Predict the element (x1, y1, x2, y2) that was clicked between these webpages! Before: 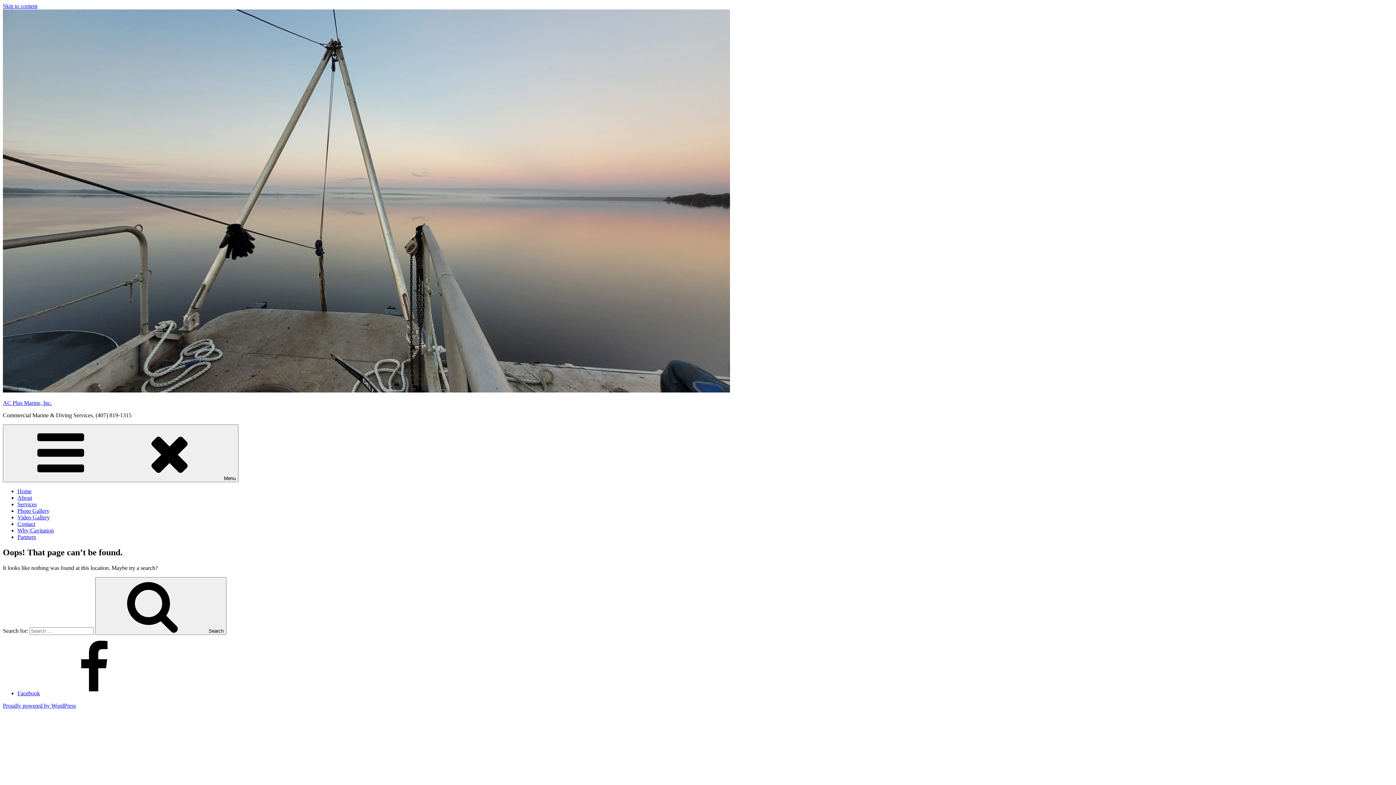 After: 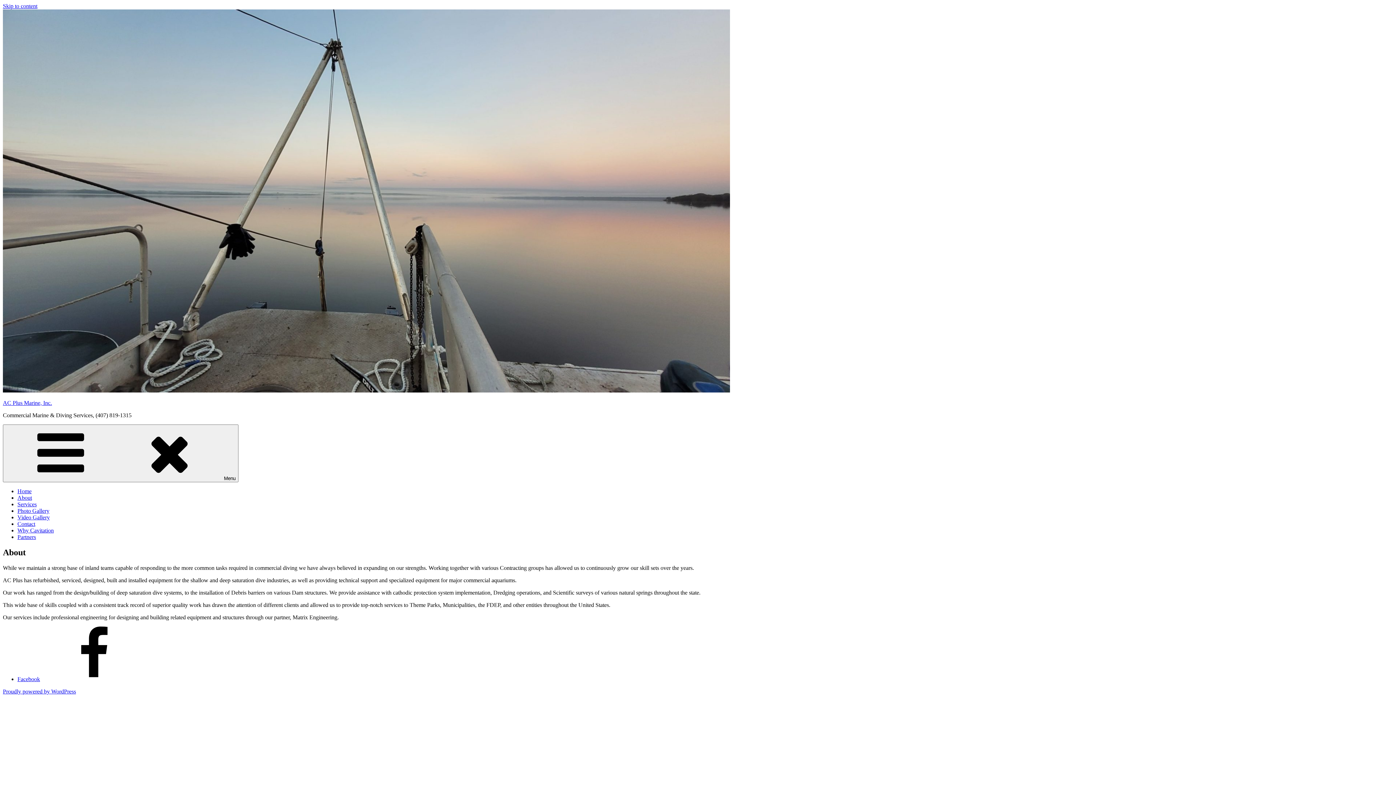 Action: bbox: (17, 494, 32, 501) label: About